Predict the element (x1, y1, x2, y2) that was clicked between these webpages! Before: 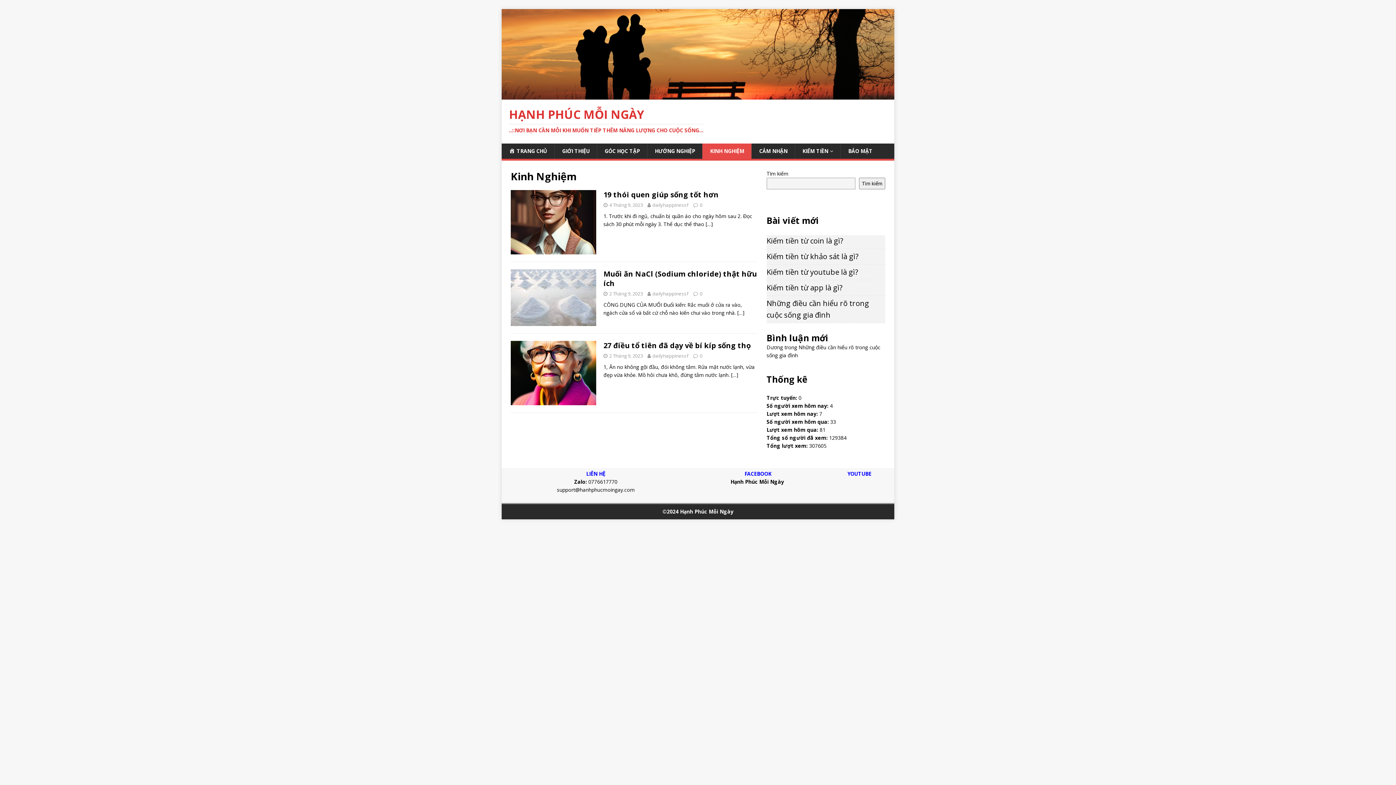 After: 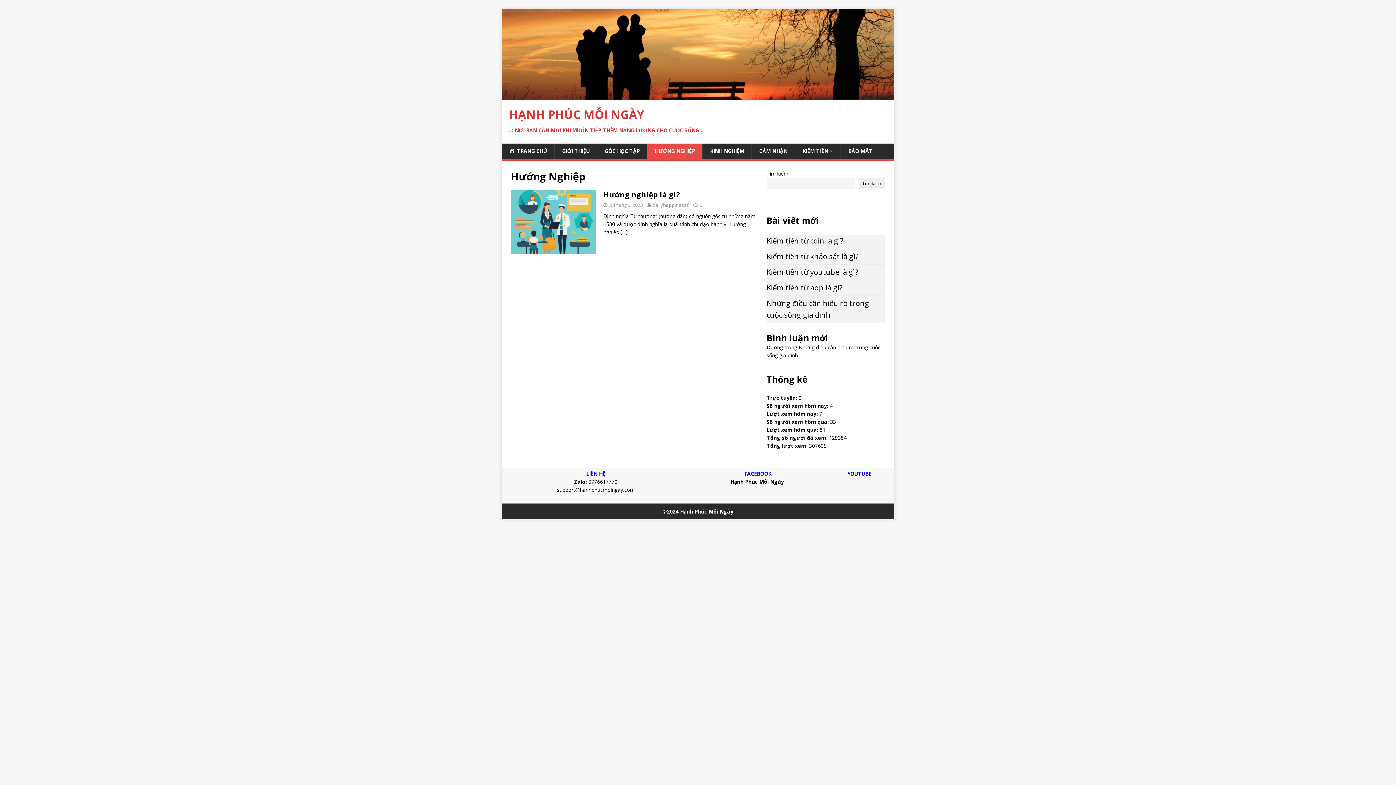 Action: label: HƯỚNG NGHIỆP bbox: (647, 143, 702, 158)